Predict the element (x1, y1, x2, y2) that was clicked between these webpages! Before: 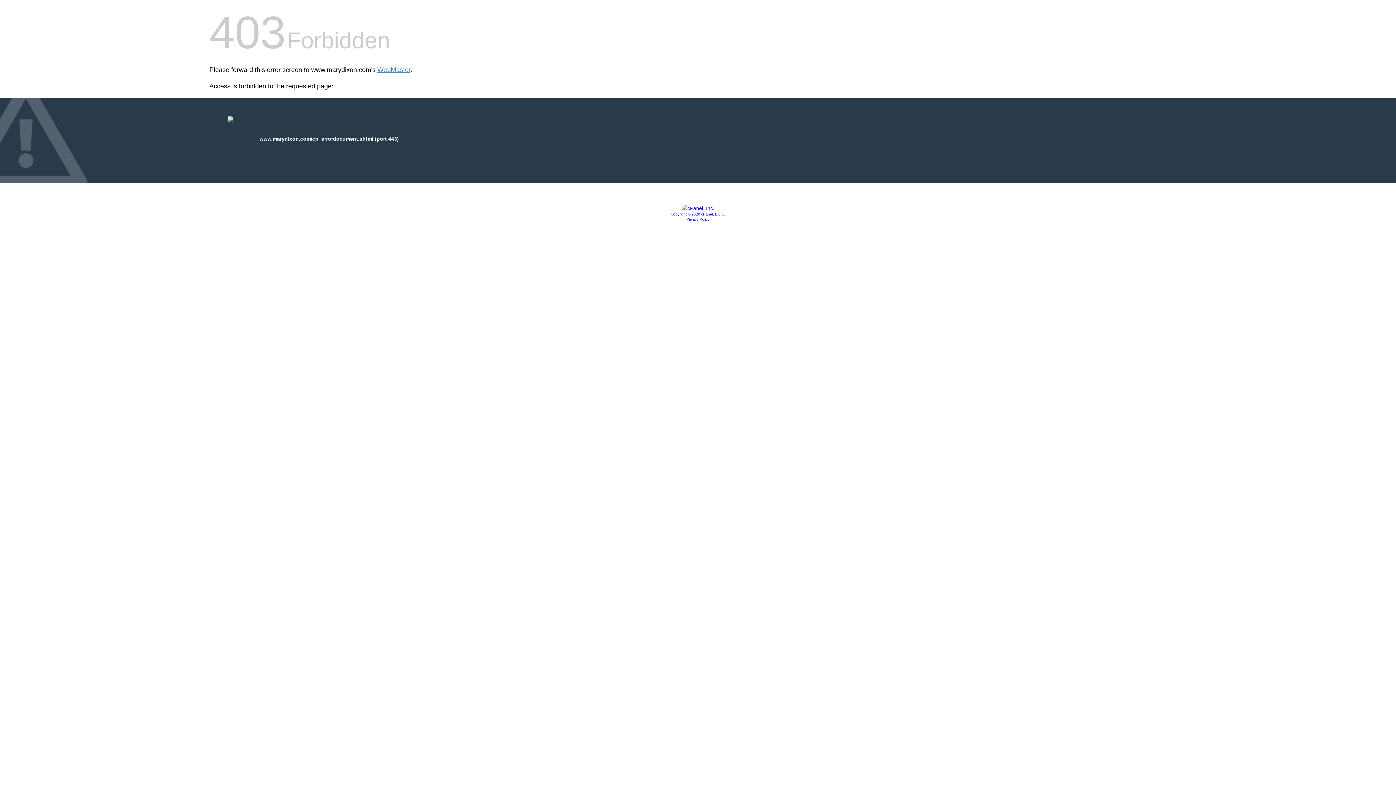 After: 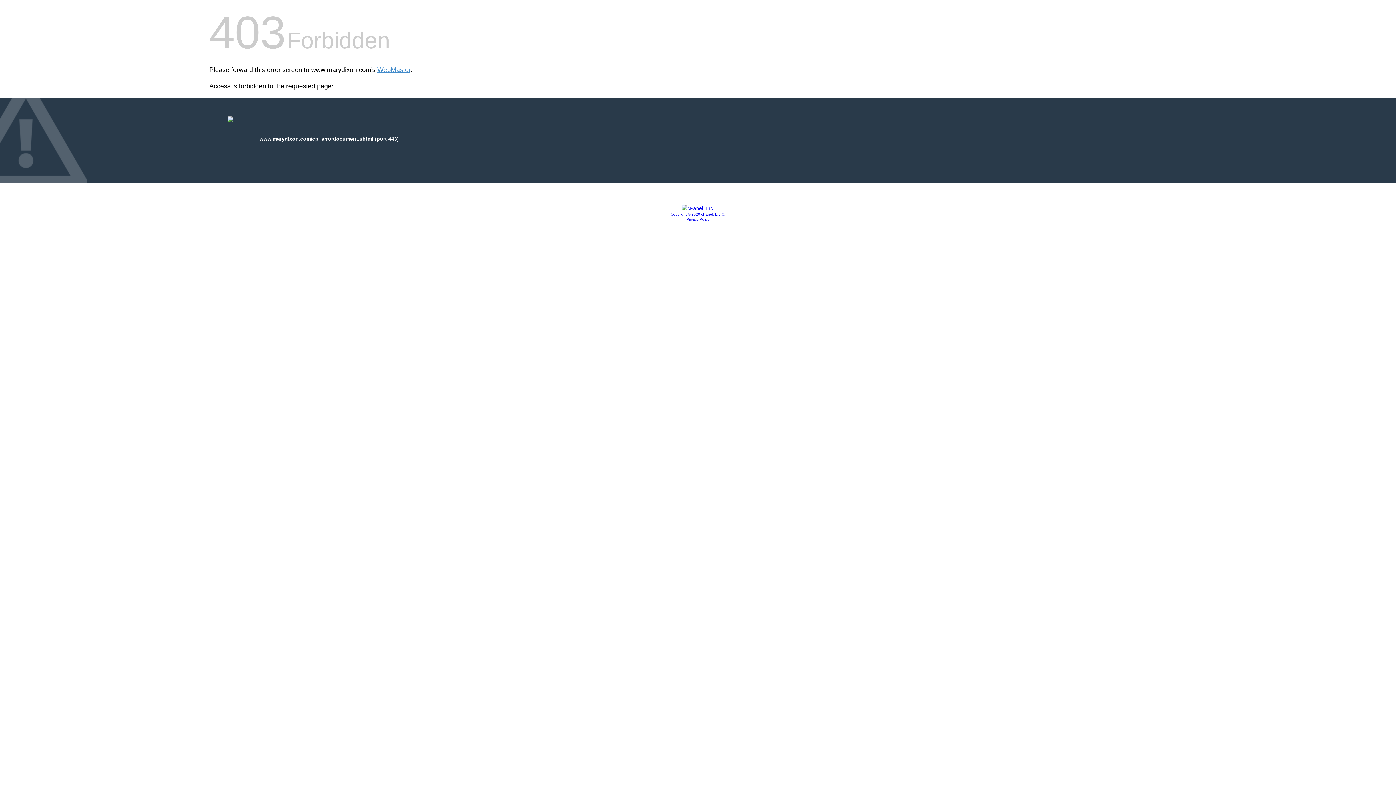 Action: bbox: (686, 217, 709, 221) label: Privacy Policy